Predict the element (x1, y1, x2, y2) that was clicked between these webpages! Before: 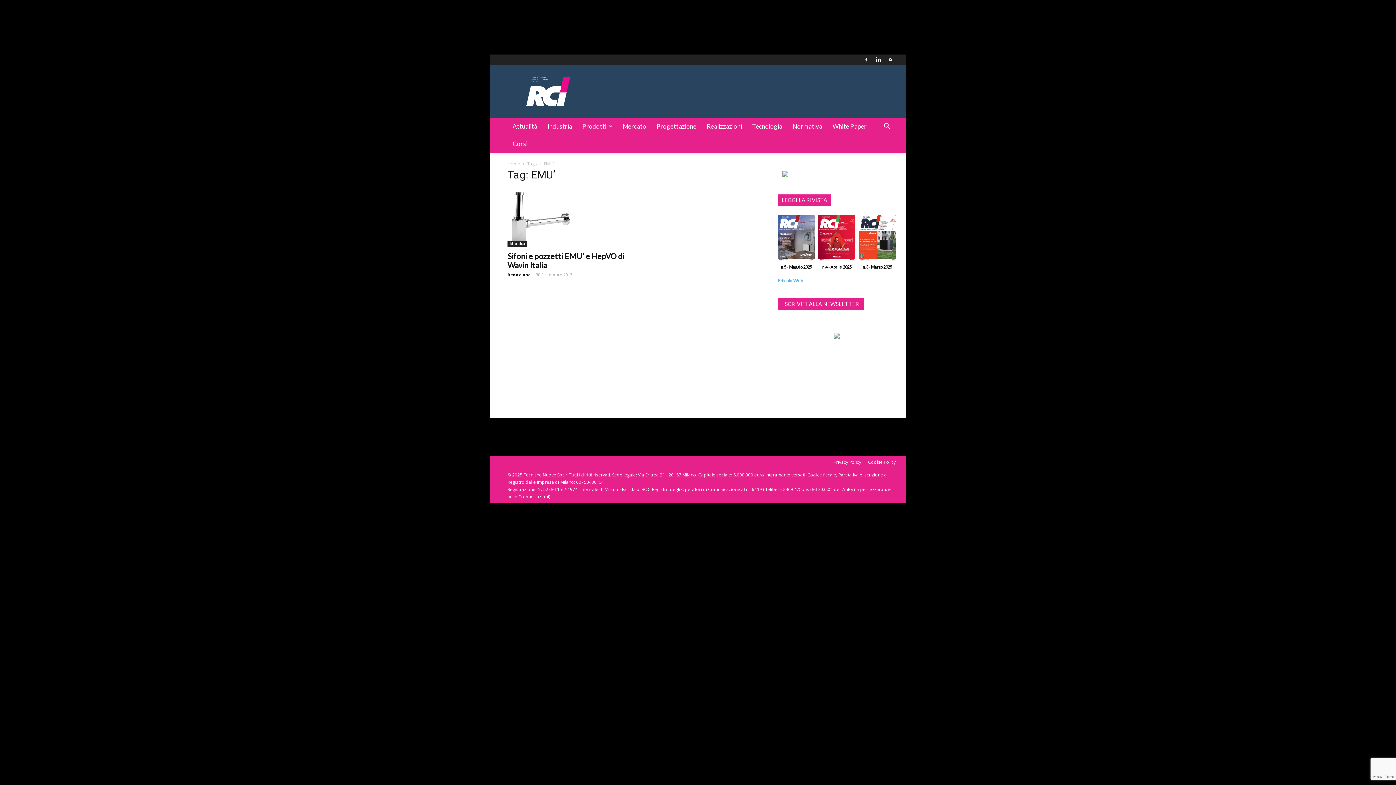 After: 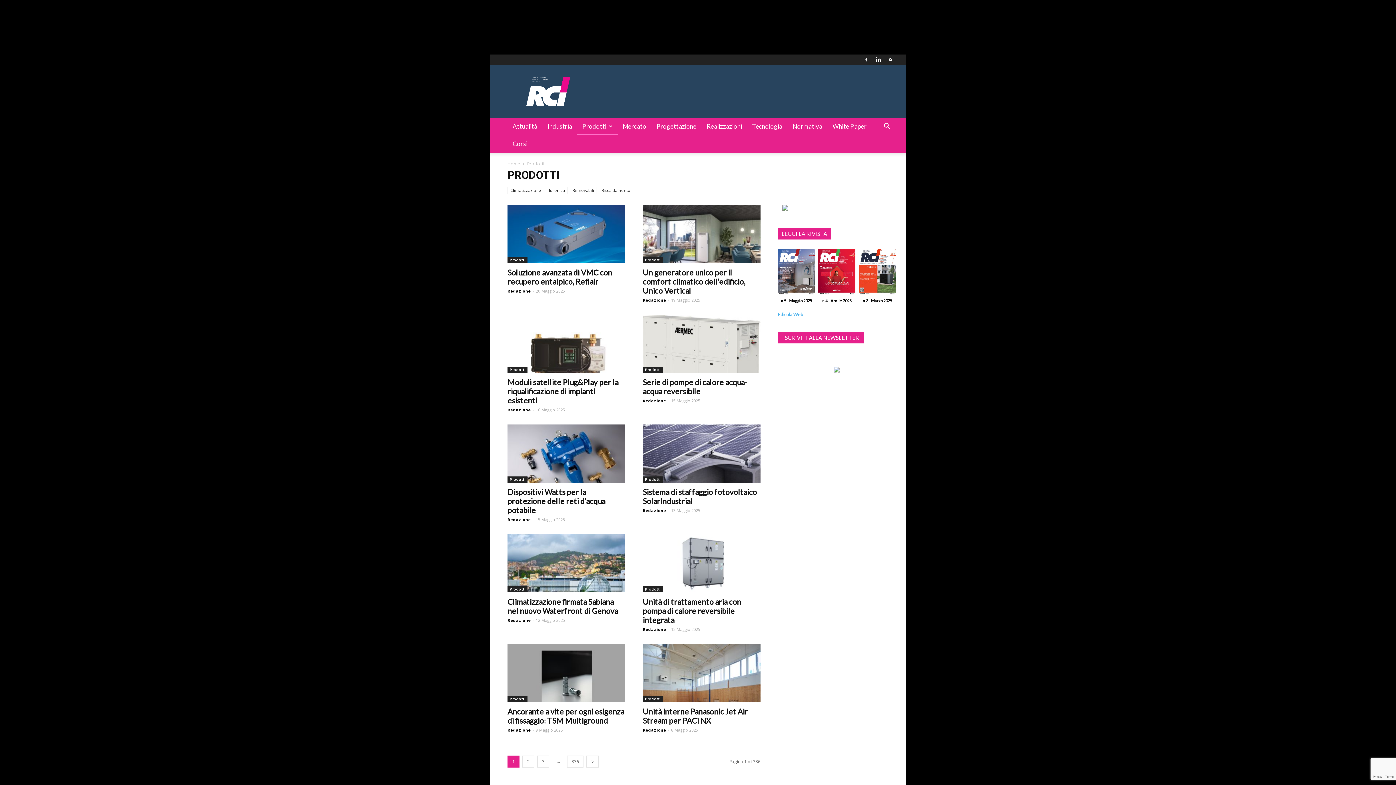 Action: label: Prodotti bbox: (577, 117, 617, 135)